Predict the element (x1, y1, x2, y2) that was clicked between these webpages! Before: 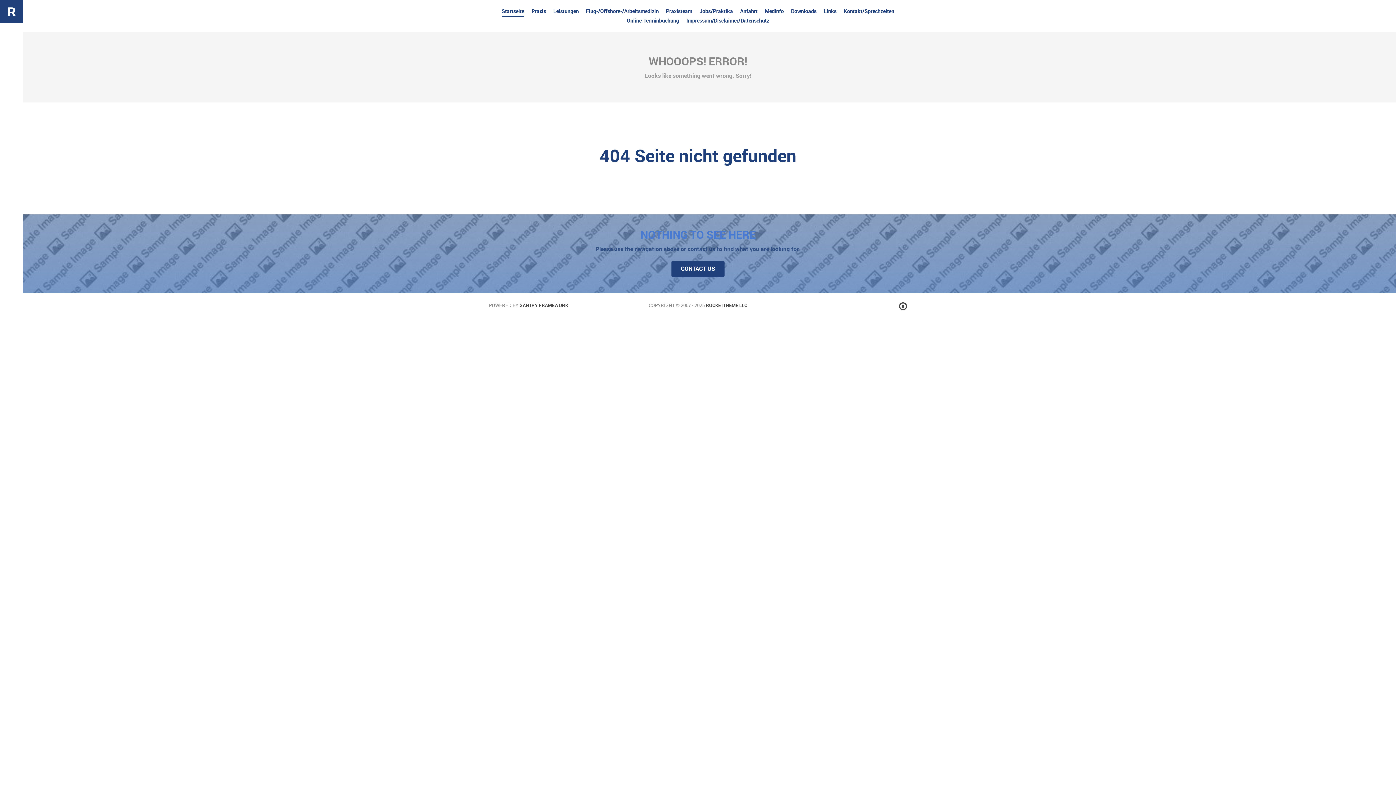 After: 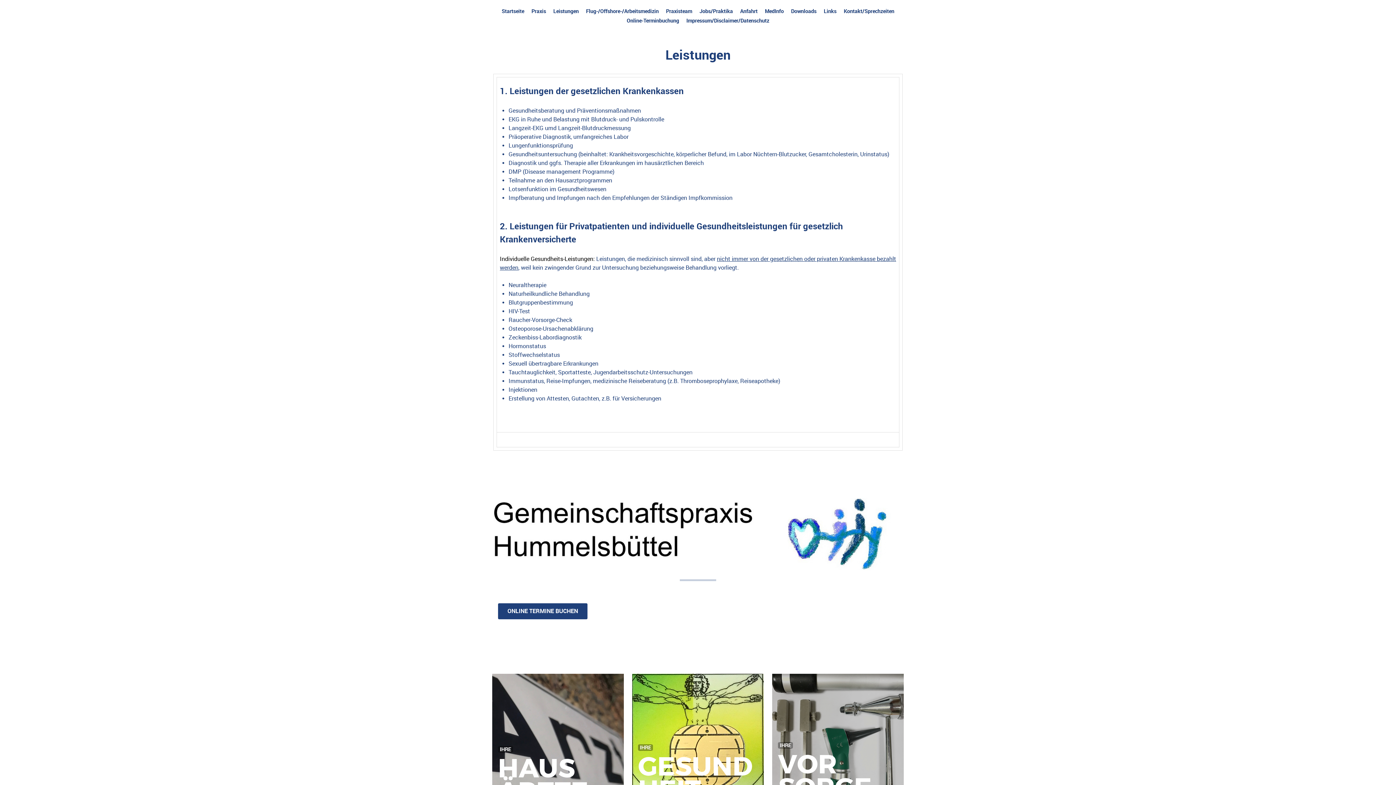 Action: label: Leistungen bbox: (553, 6, 578, 15)